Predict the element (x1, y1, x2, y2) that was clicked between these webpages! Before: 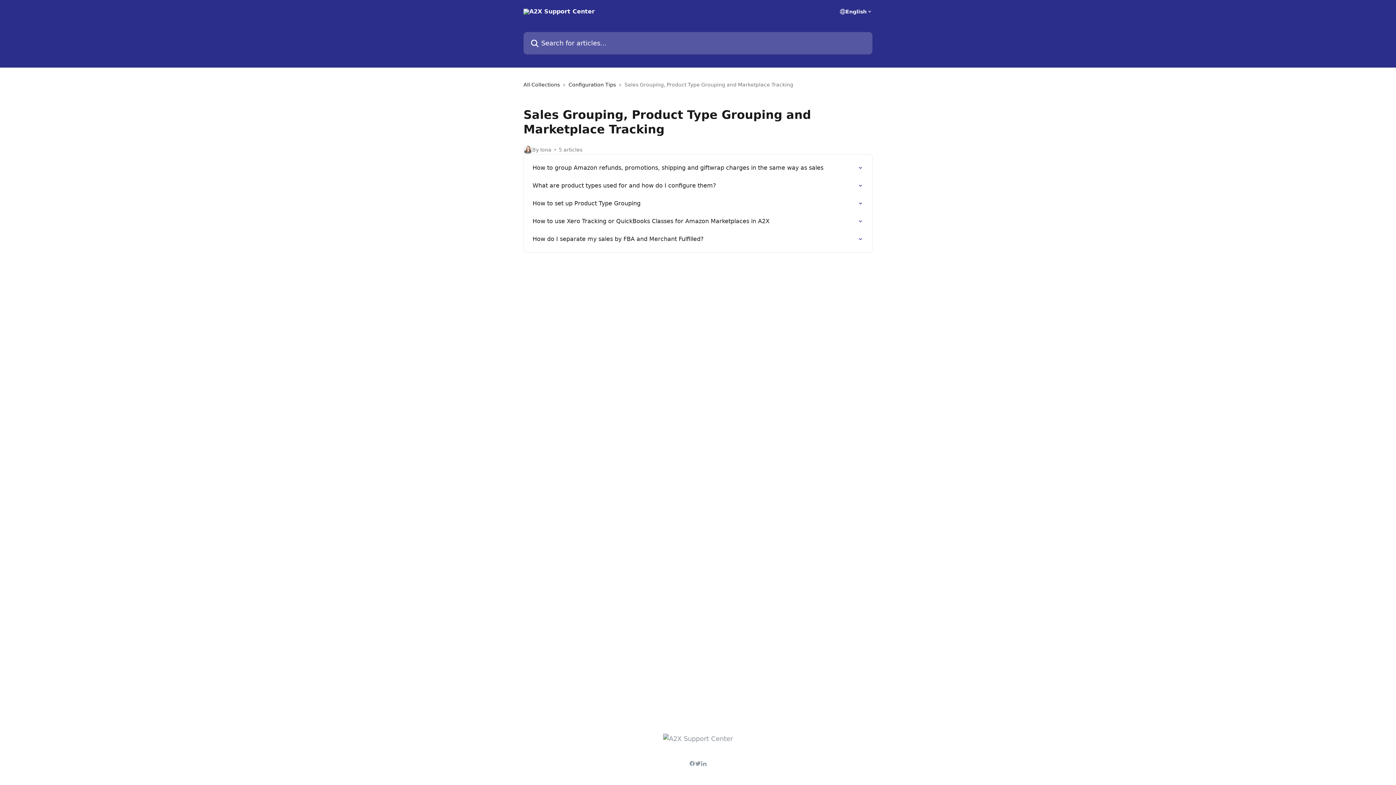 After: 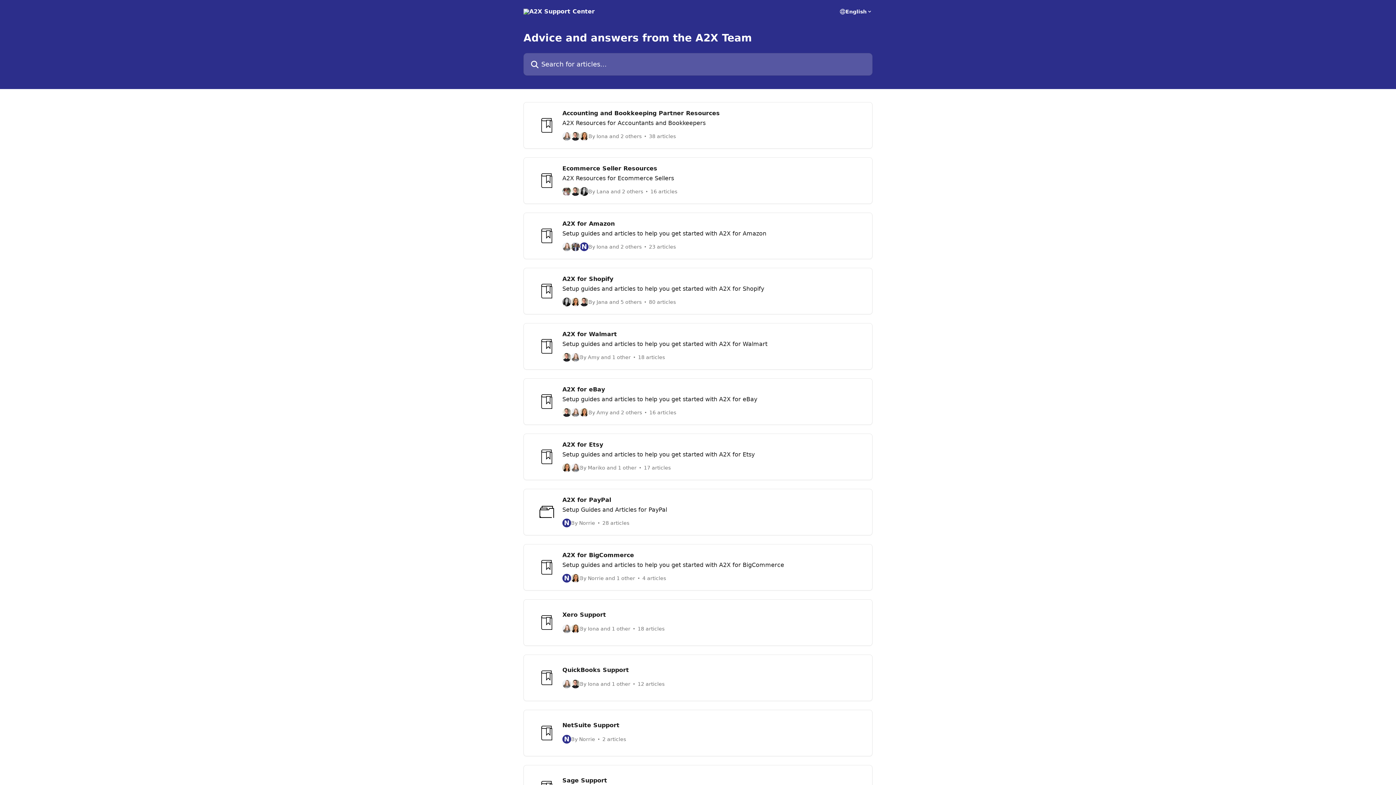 Action: bbox: (663, 735, 733, 743)